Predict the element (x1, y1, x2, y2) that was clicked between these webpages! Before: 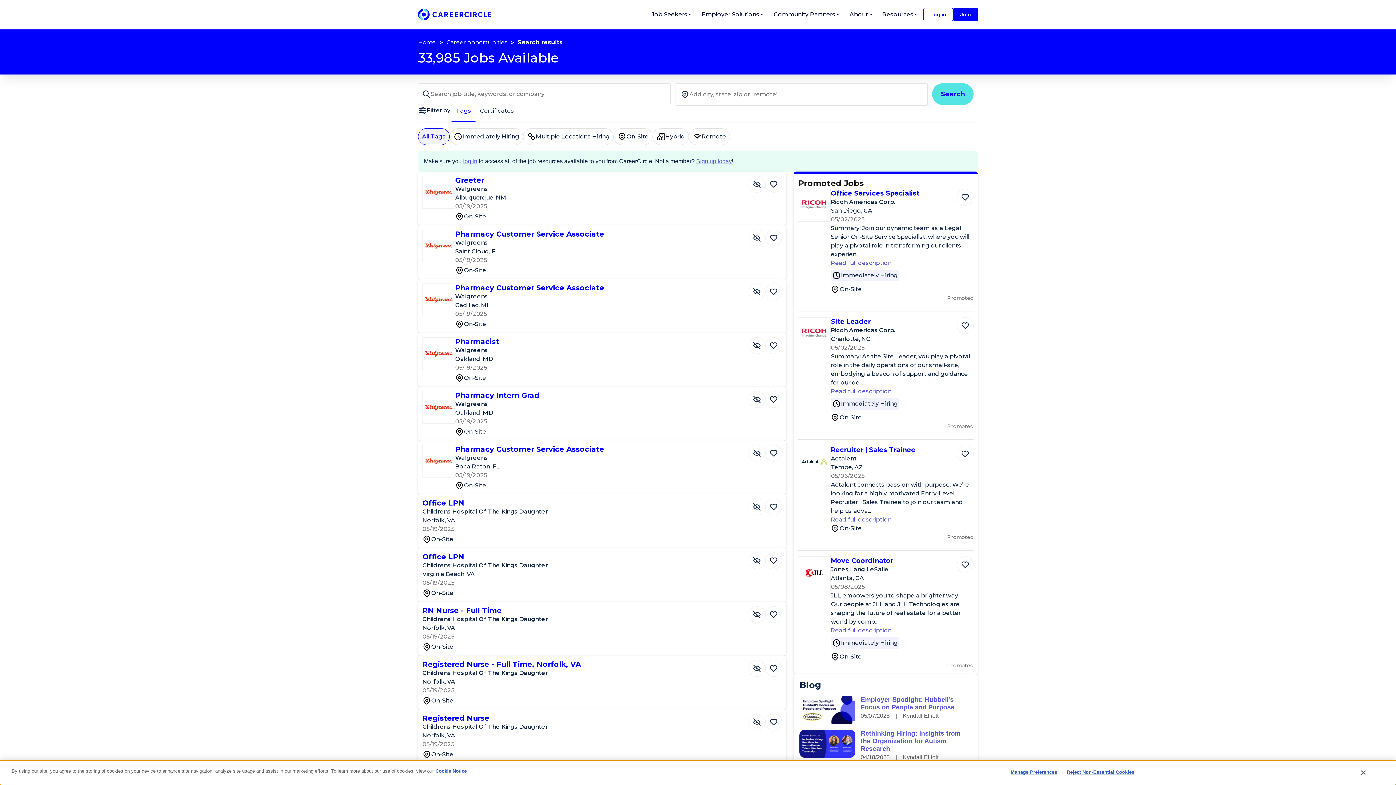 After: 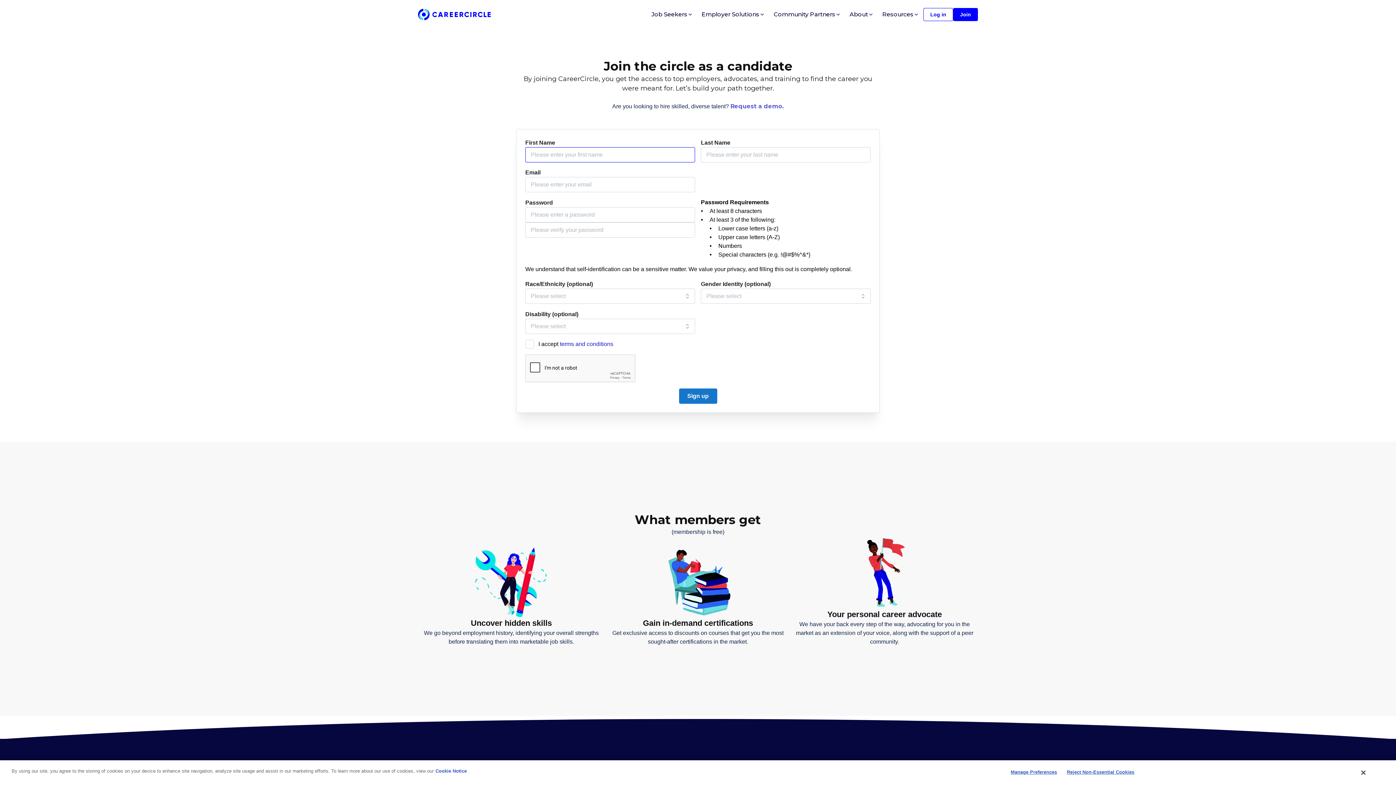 Action: label: Sign up today bbox: (696, 158, 732, 164)